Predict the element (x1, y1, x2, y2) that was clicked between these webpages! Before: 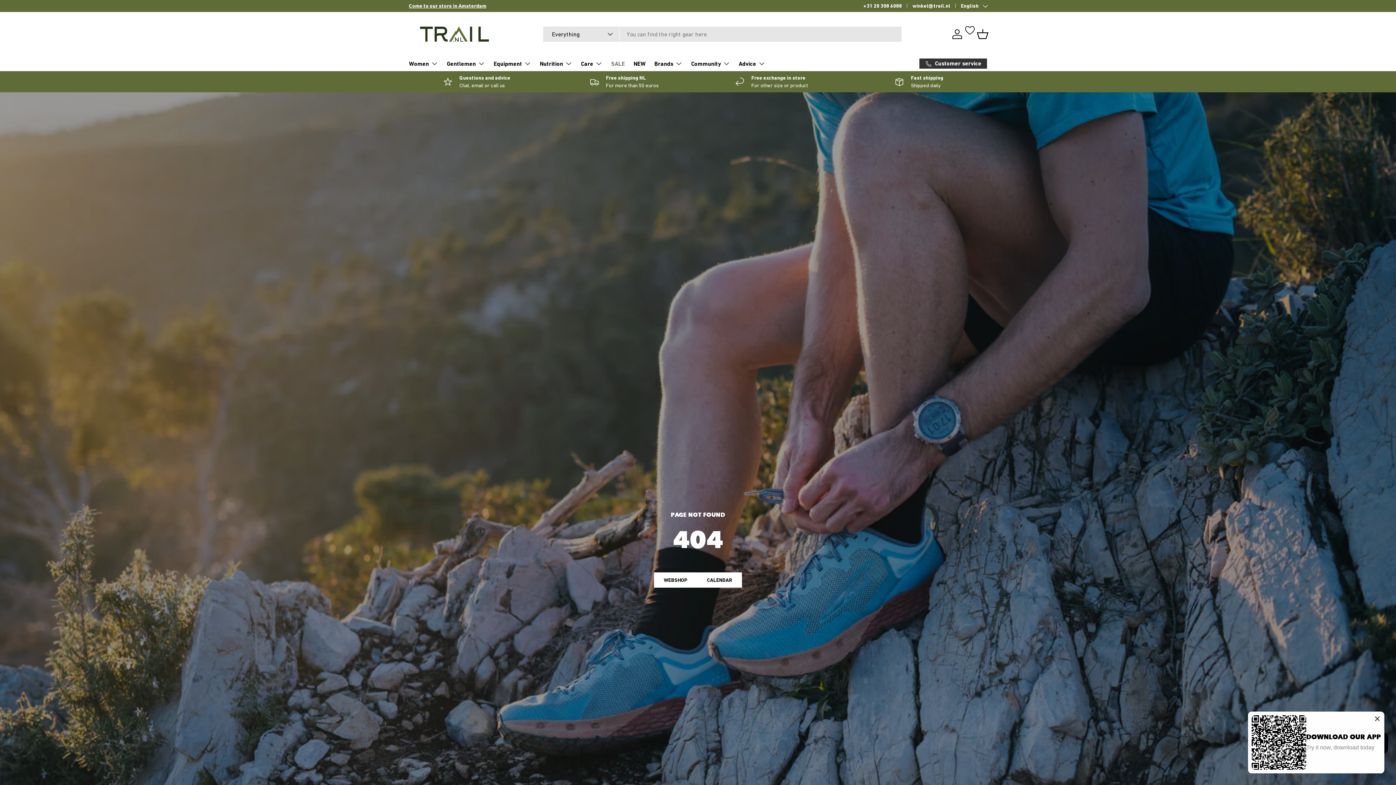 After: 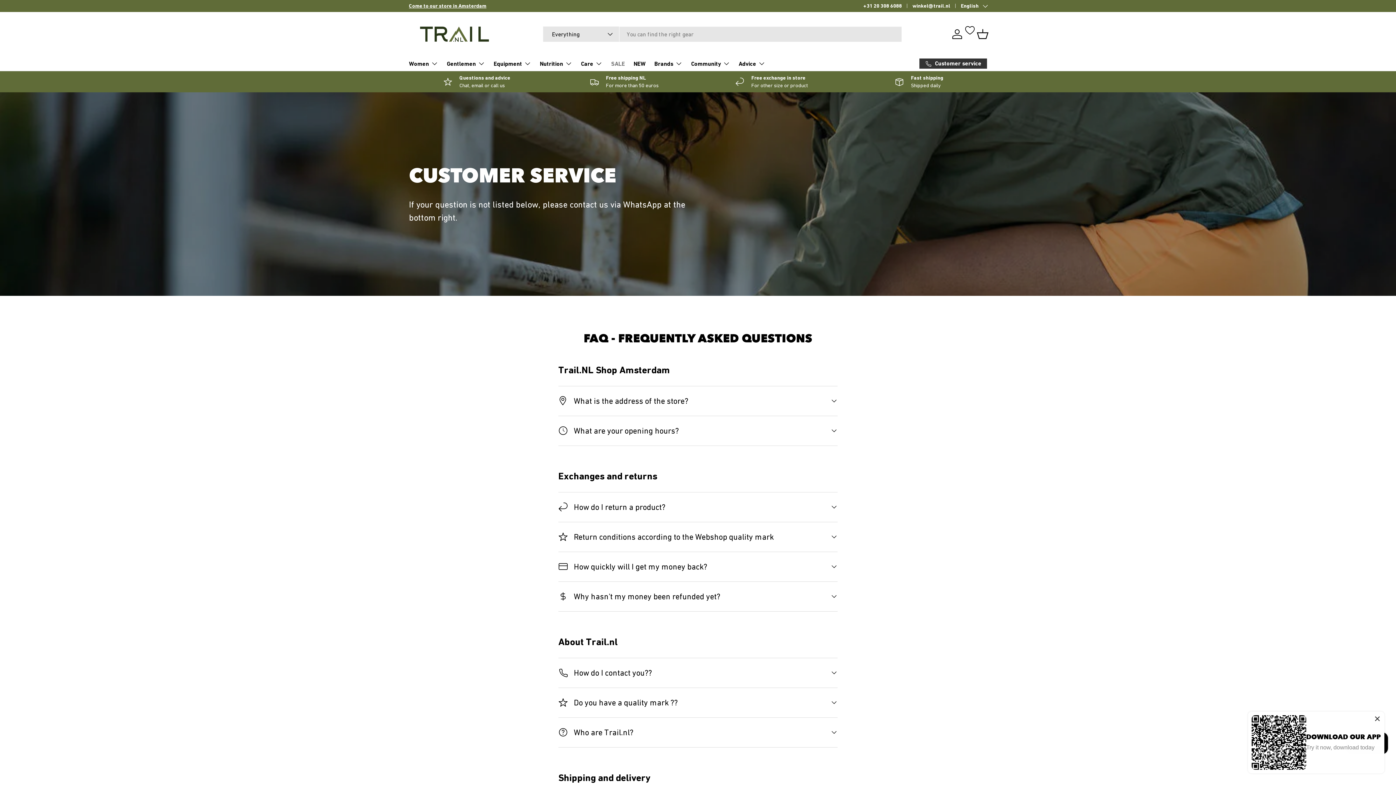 Action: label: +31 20 308 6088 bbox: (863, 2, 912, 9)